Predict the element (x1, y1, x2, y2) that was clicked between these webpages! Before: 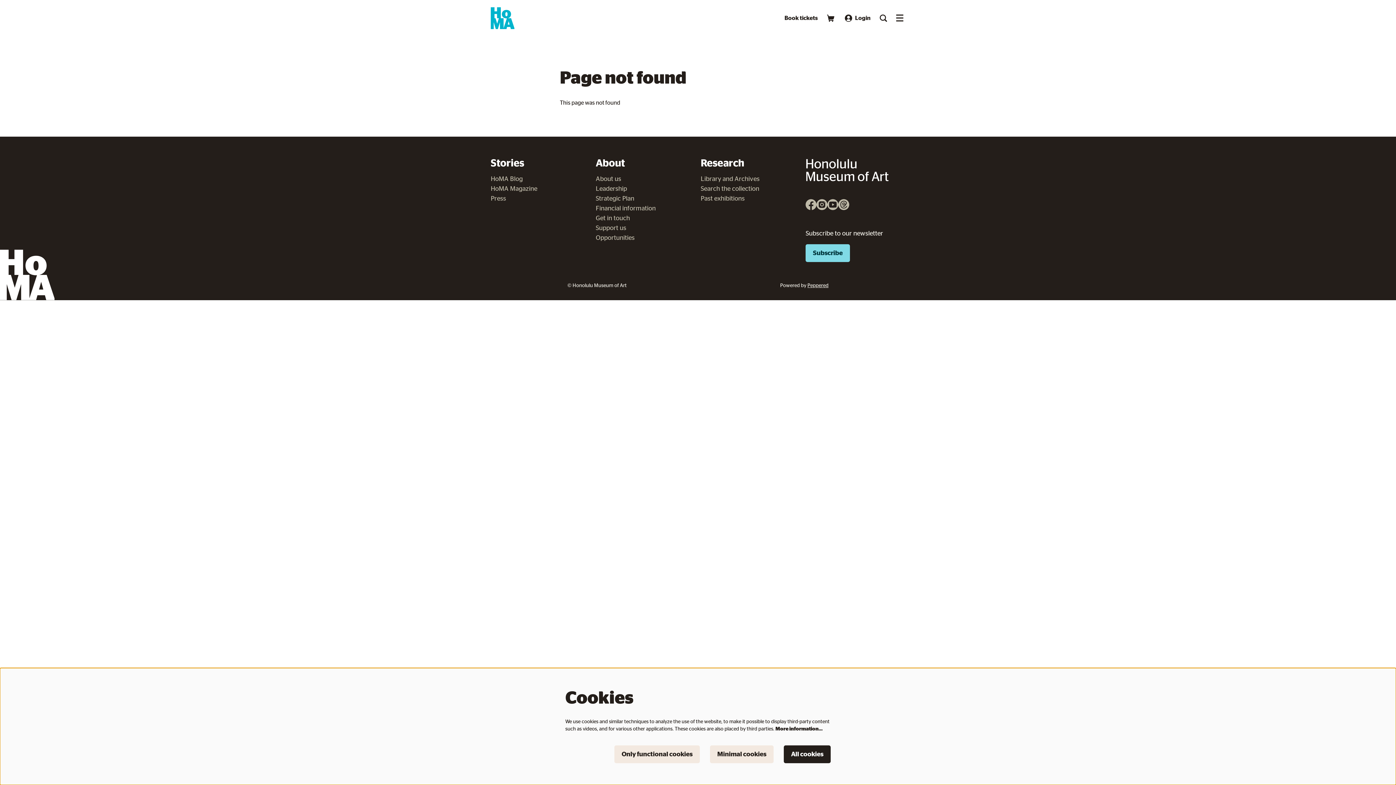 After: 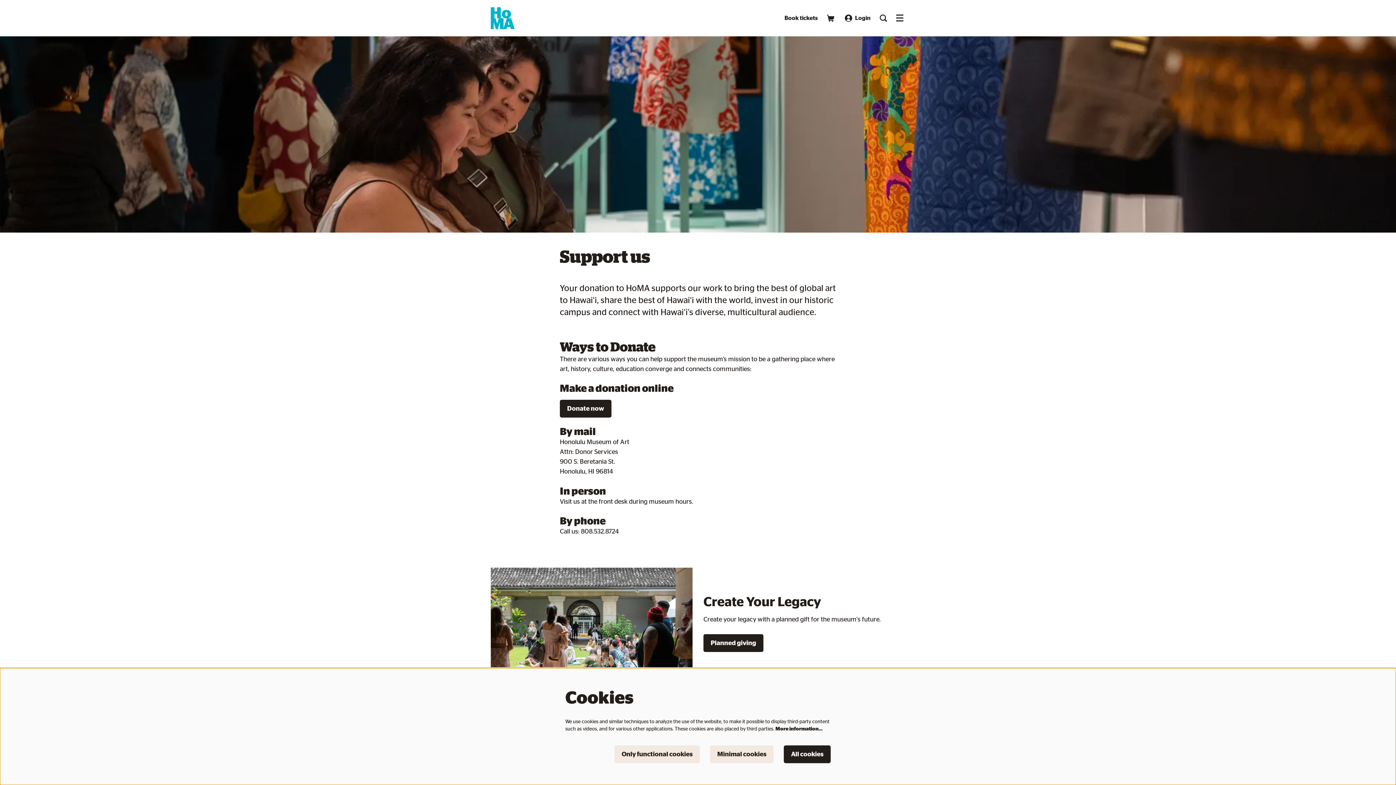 Action: label: Support us bbox: (595, 225, 626, 231)